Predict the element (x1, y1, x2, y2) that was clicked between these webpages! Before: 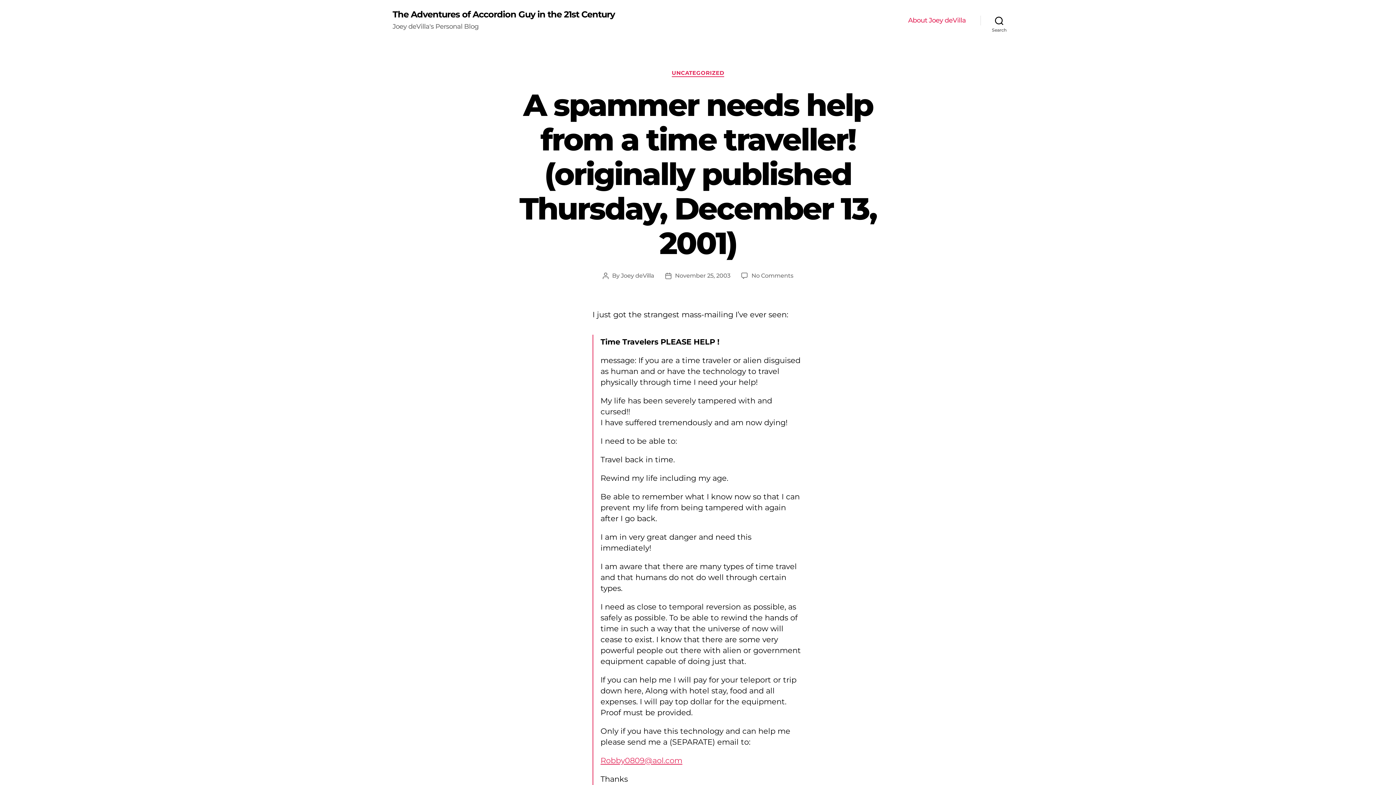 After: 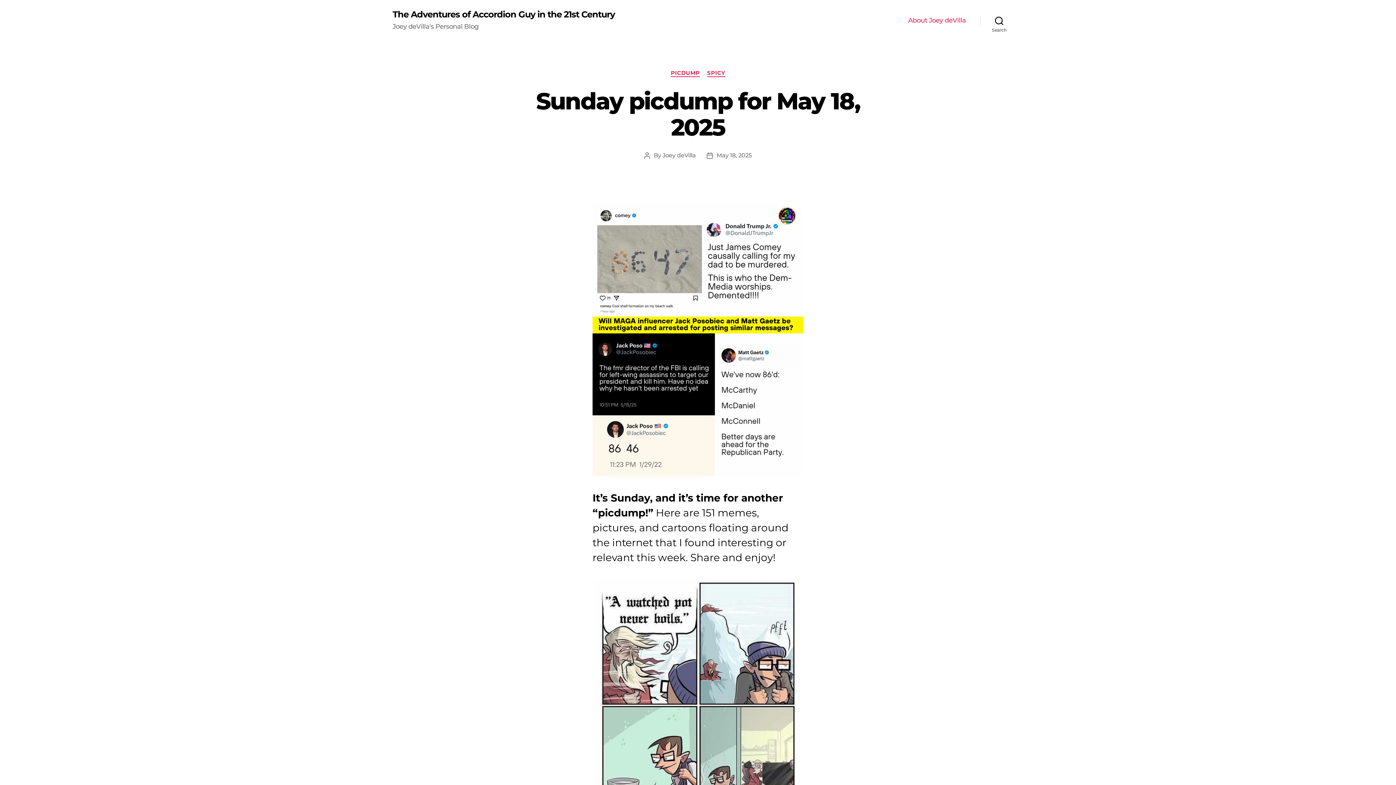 Action: bbox: (392, 10, 614, 18) label: The Adventures of Accordion Guy in the 21st Century